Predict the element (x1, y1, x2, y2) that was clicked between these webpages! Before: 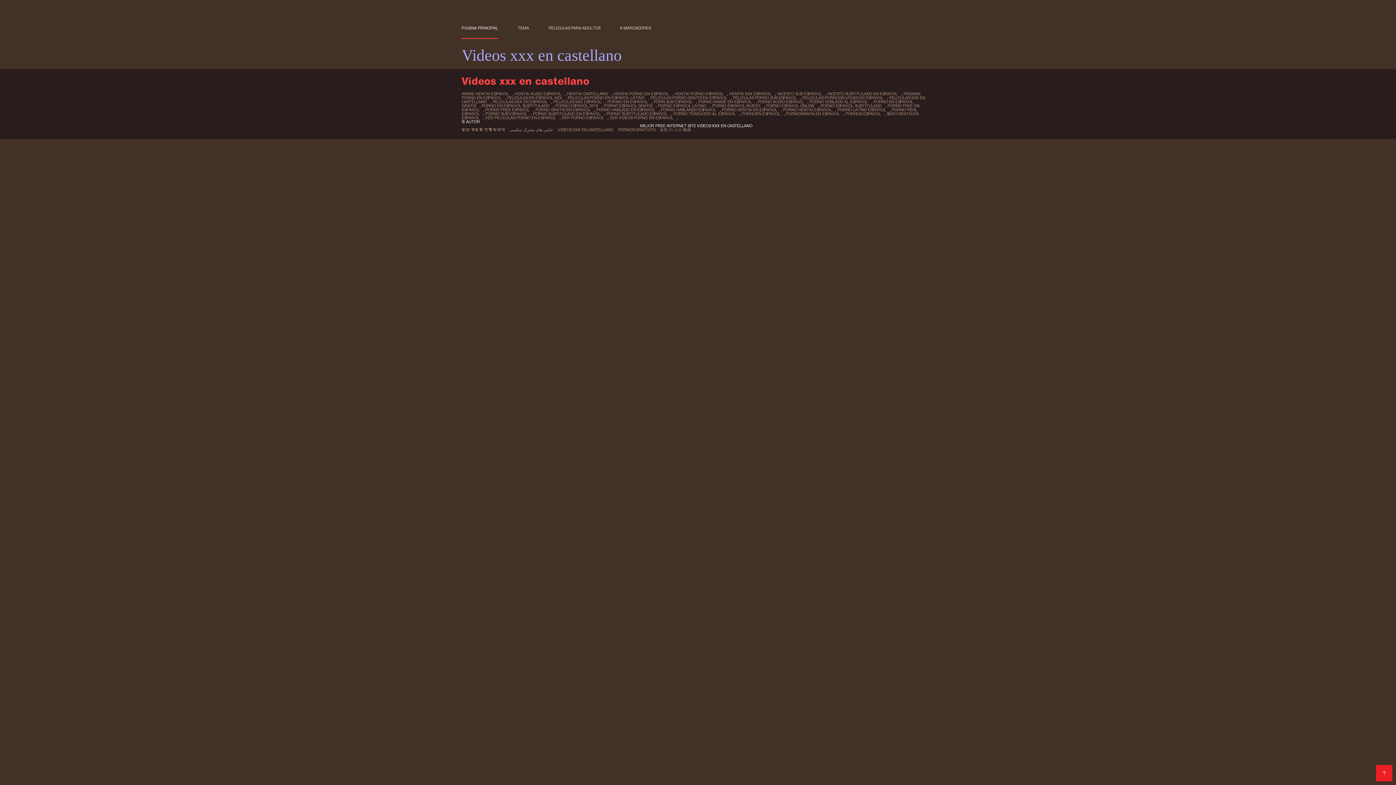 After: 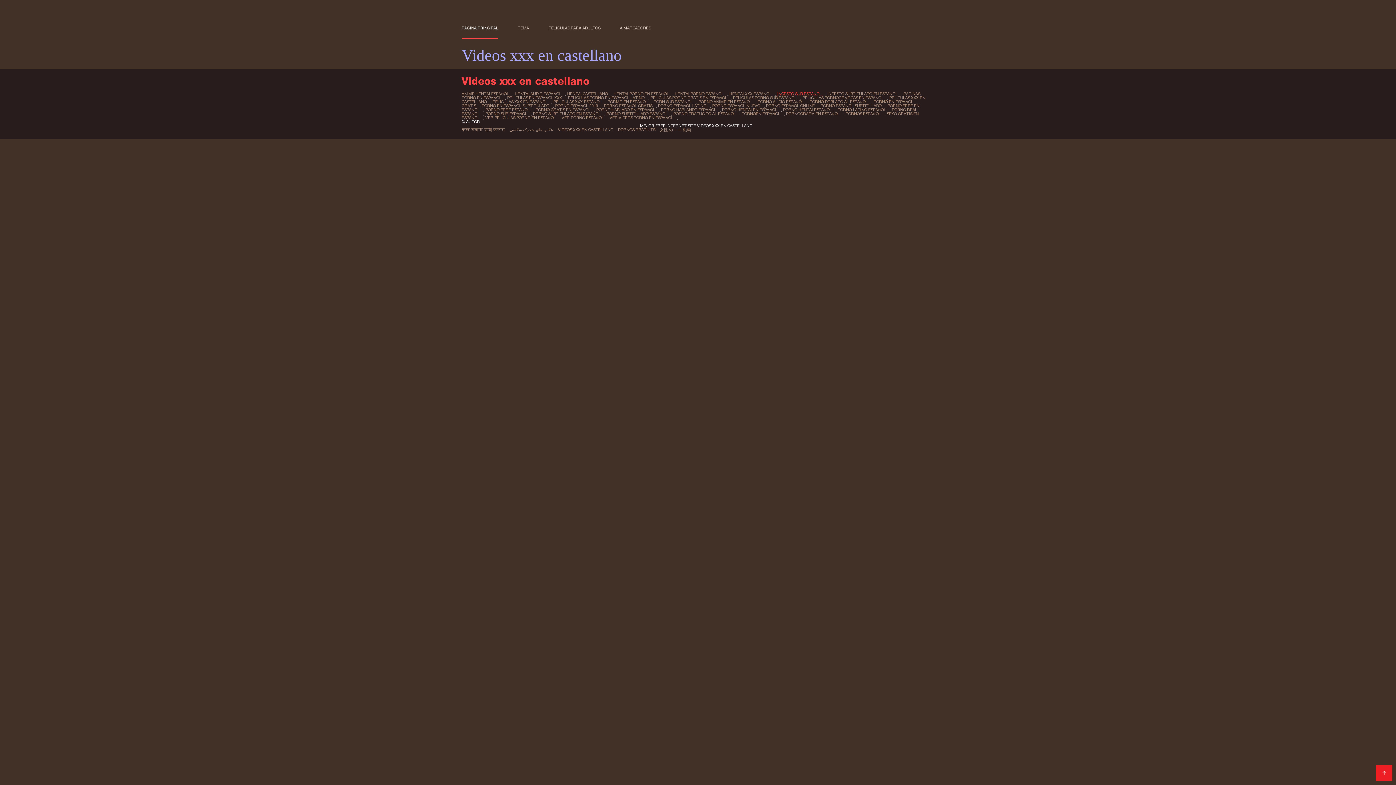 Action: label: INCESTO SUB ESPAÑOL bbox: (777, 91, 821, 96)